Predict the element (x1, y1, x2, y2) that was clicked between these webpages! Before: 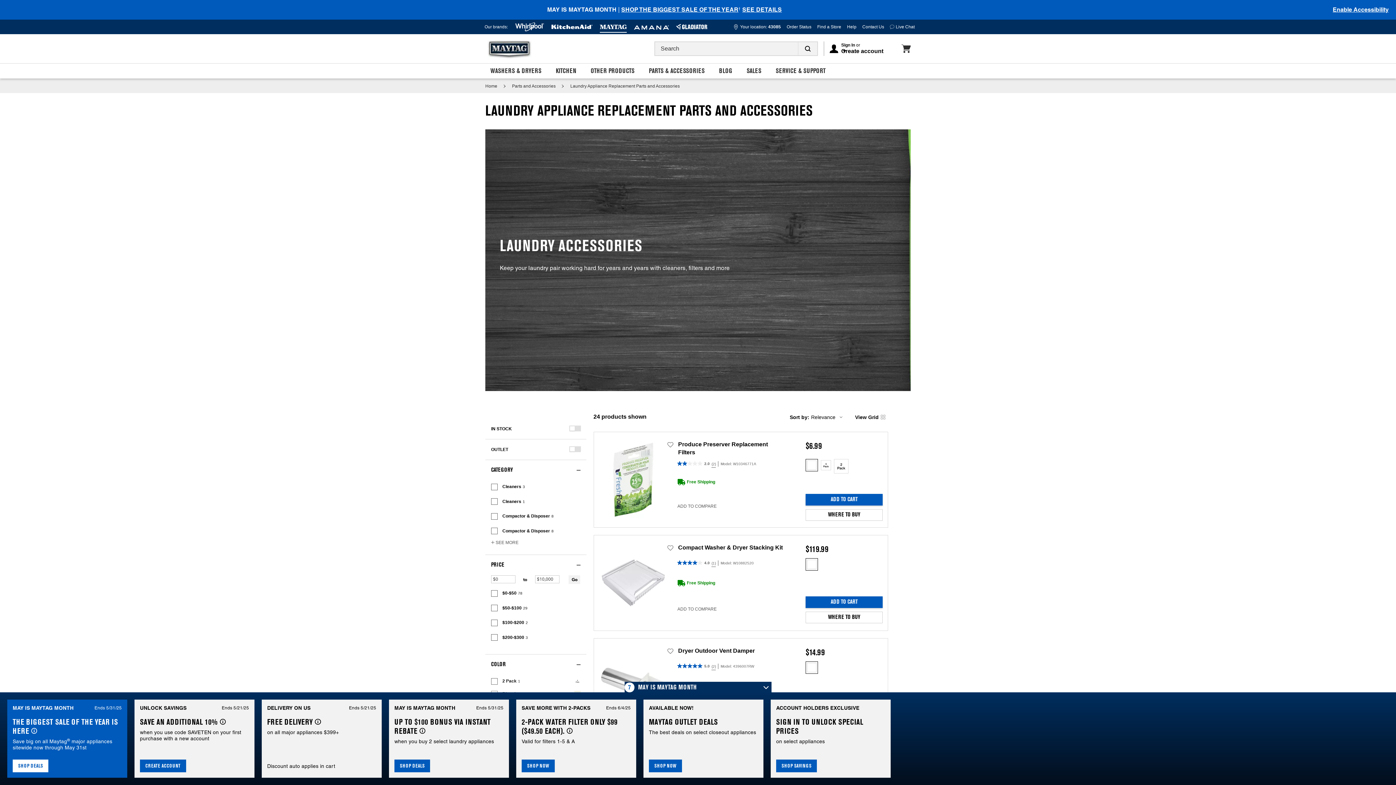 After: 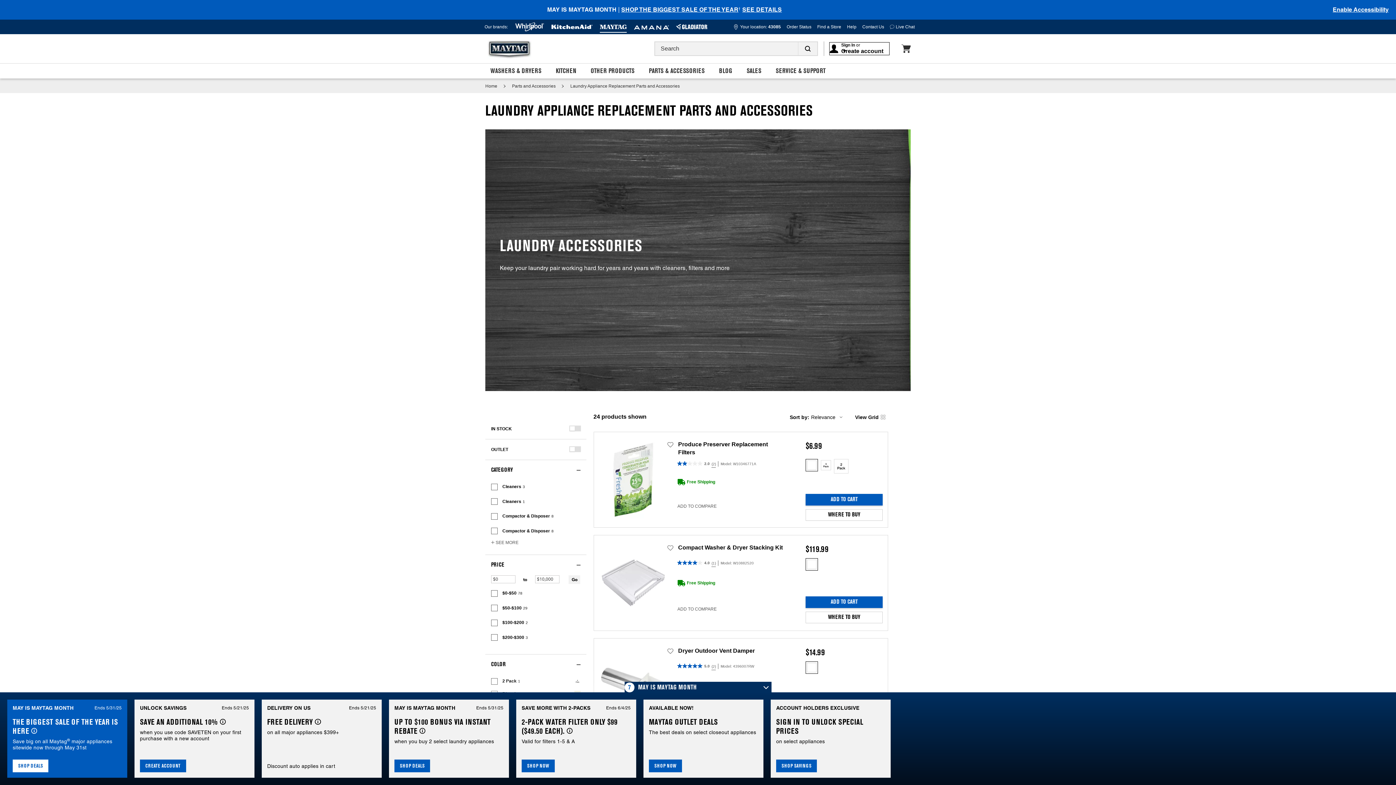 Action: label: Sign In or
Create account bbox: (829, 42, 889, 54)